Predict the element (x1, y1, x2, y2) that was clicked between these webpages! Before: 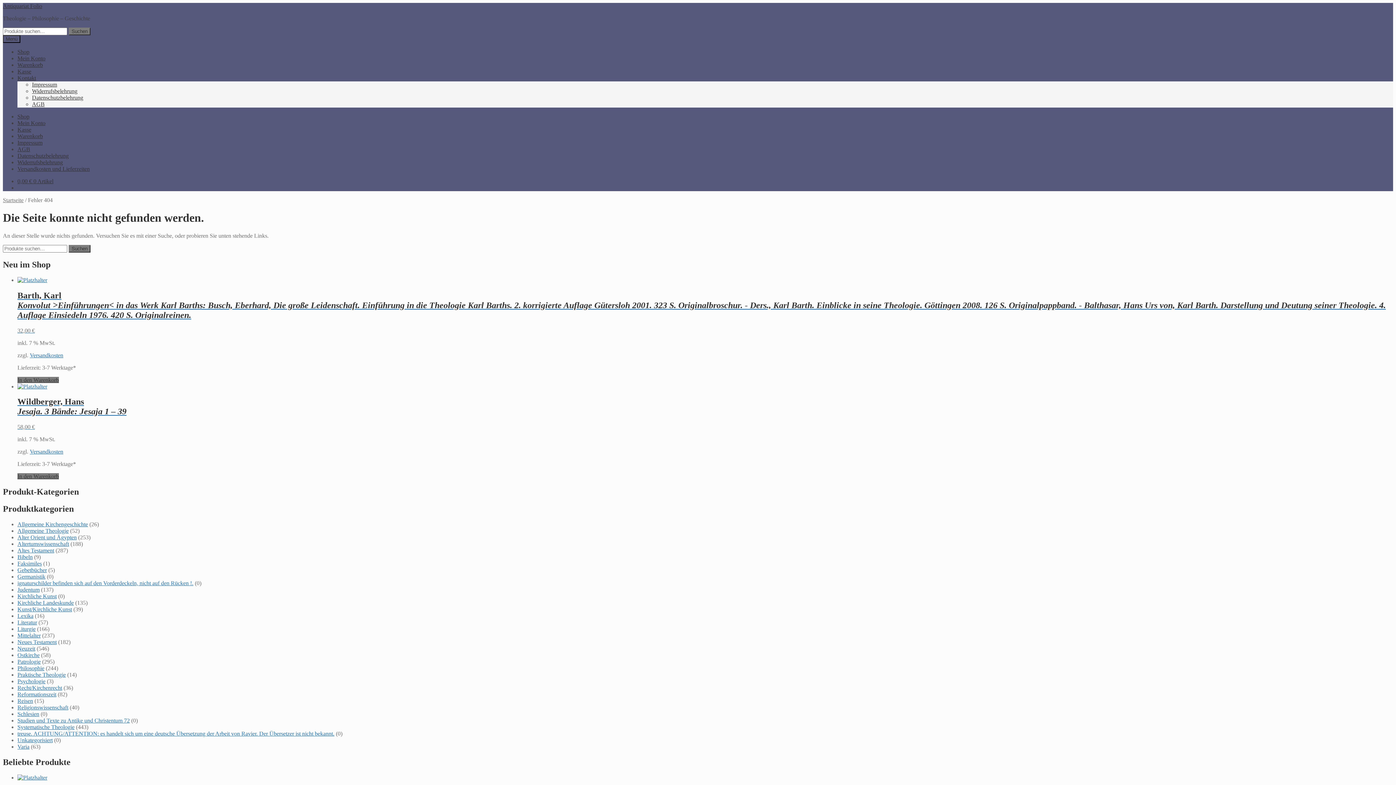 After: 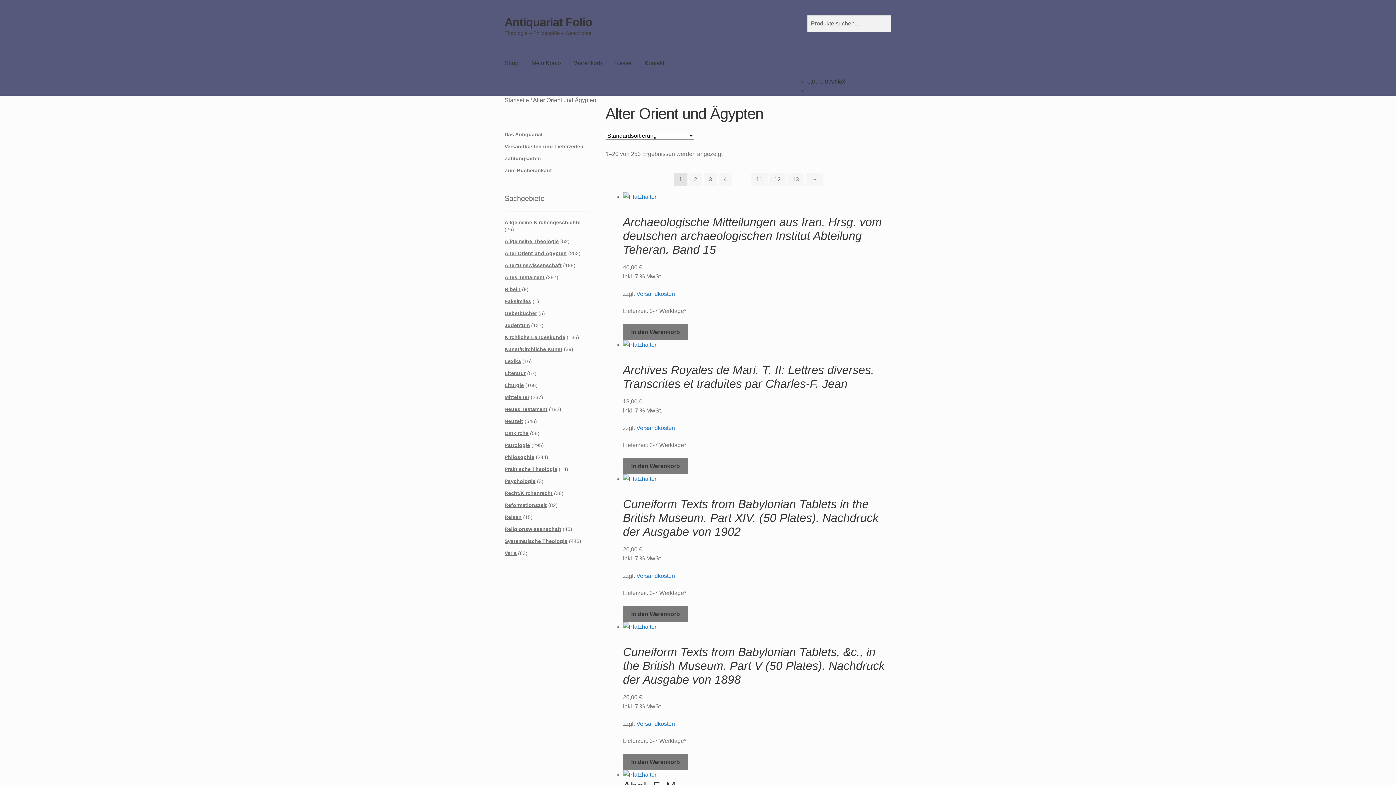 Action: bbox: (17, 534, 76, 540) label: Alter Orient und Ägypten